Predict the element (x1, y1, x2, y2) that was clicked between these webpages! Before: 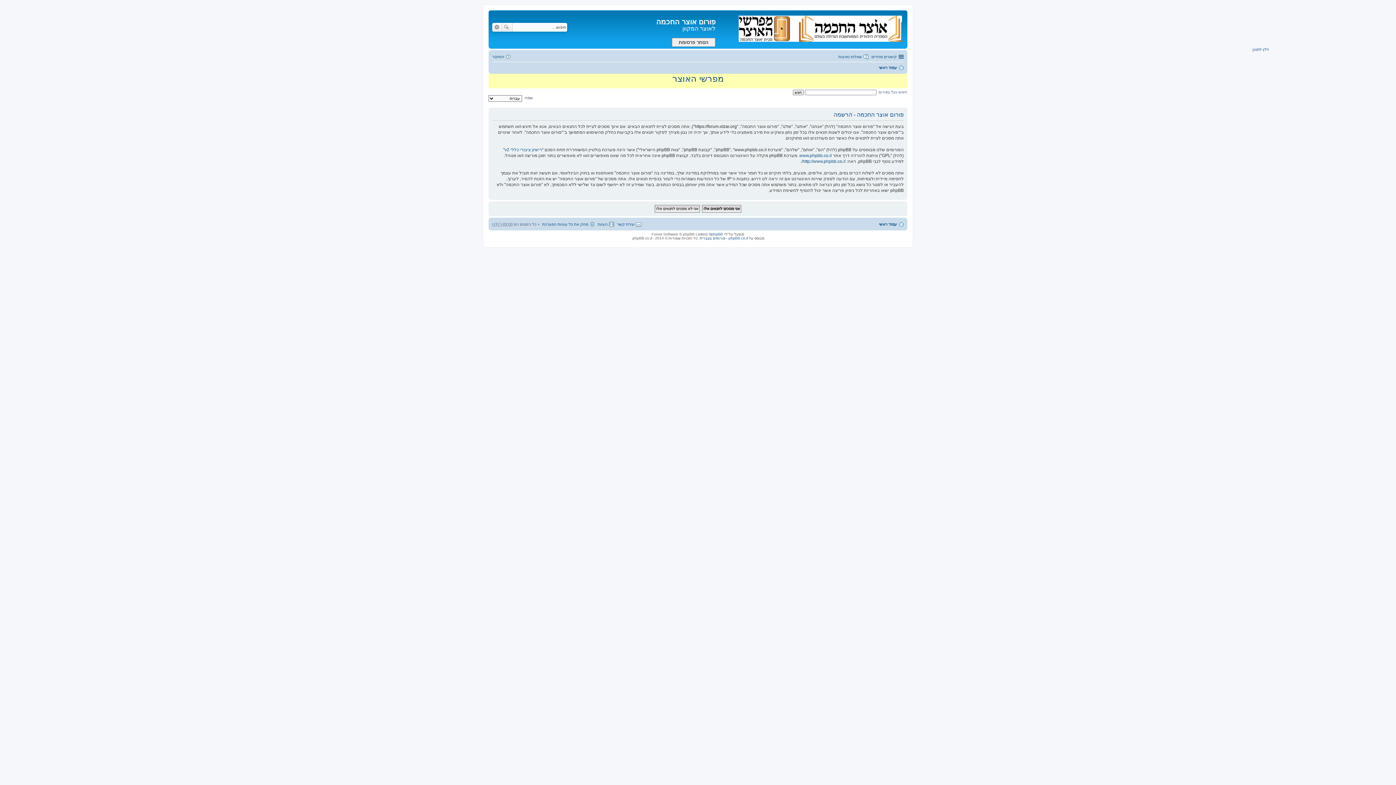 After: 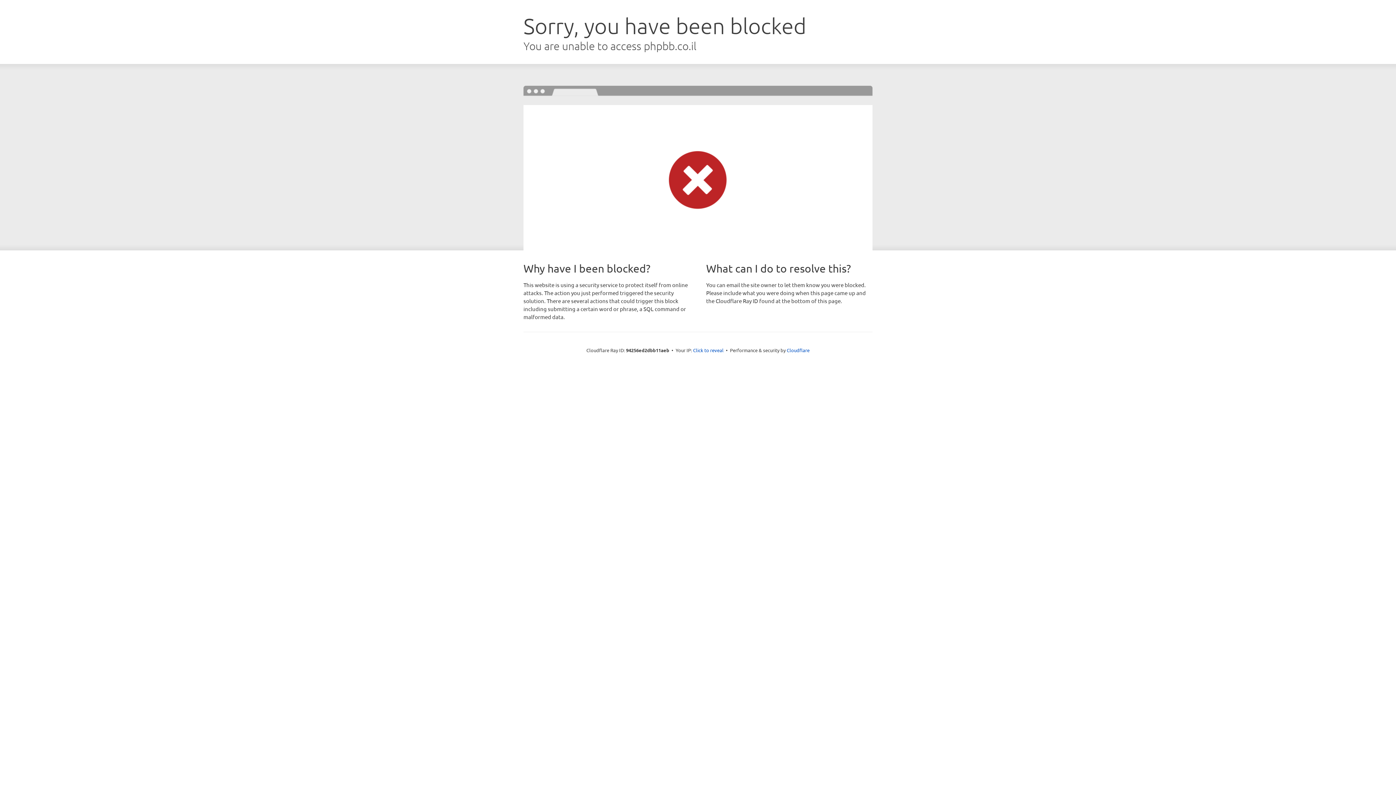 Action: bbox: (700, 236, 748, 240) label: phpBB.co.il - פורומים בעברית